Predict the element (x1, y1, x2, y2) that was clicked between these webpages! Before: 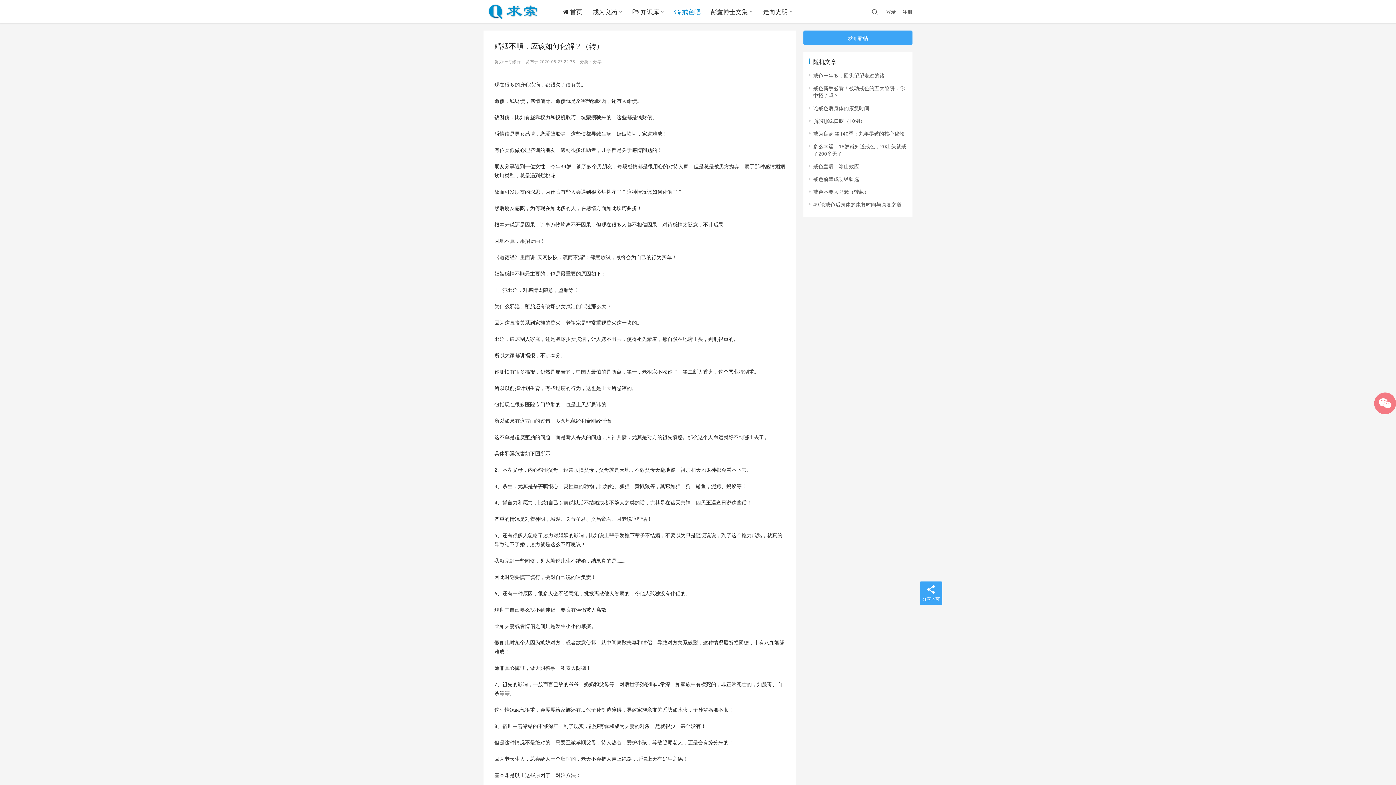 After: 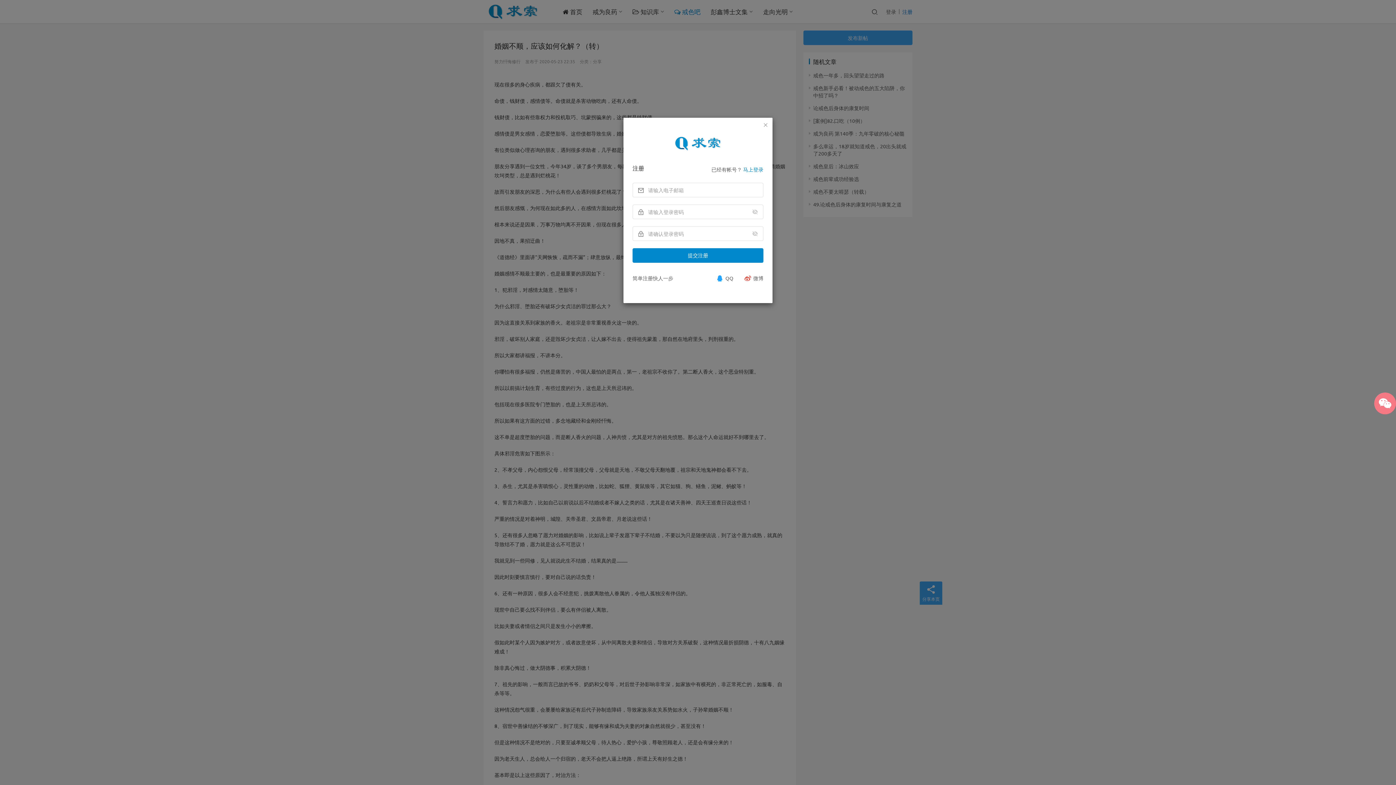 Action: label: 注册 bbox: (902, 6, 912, 16)